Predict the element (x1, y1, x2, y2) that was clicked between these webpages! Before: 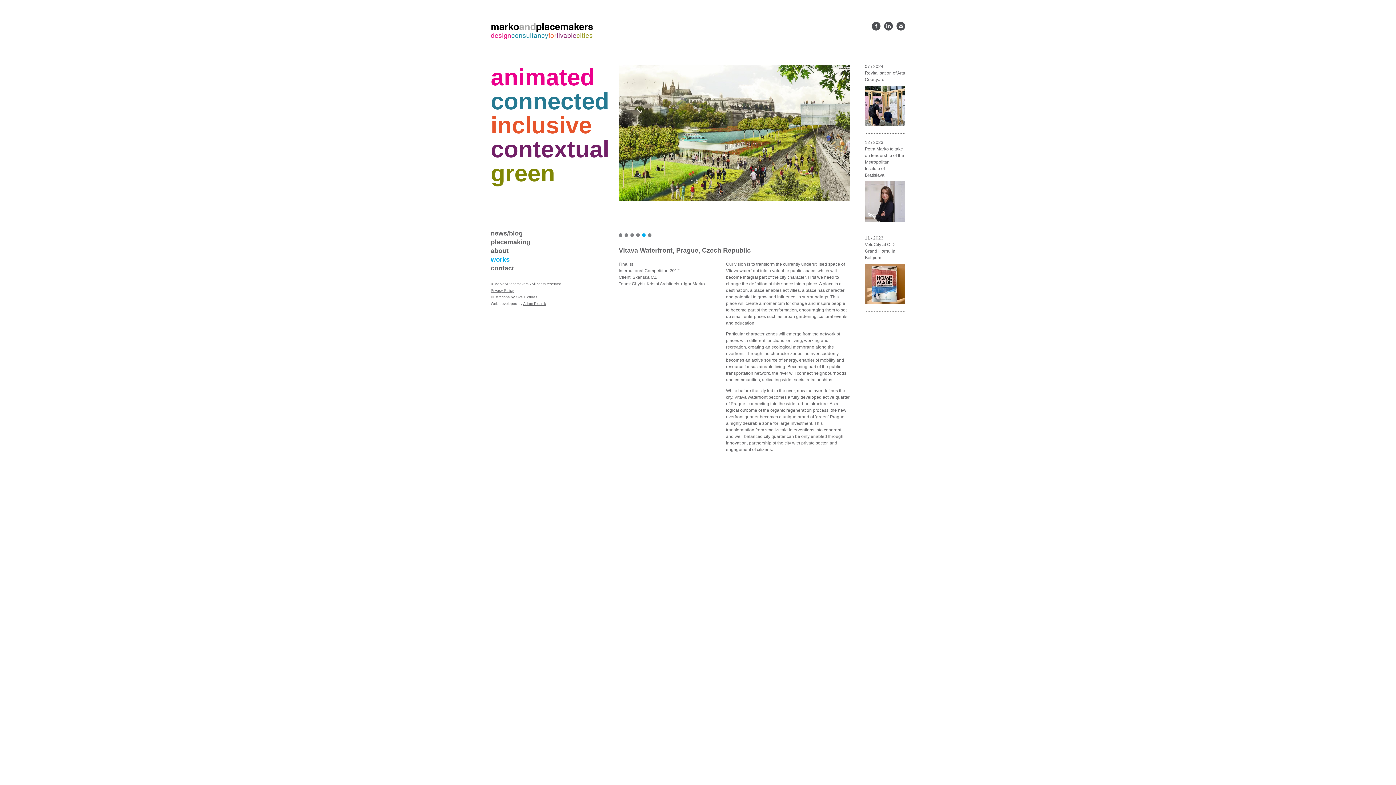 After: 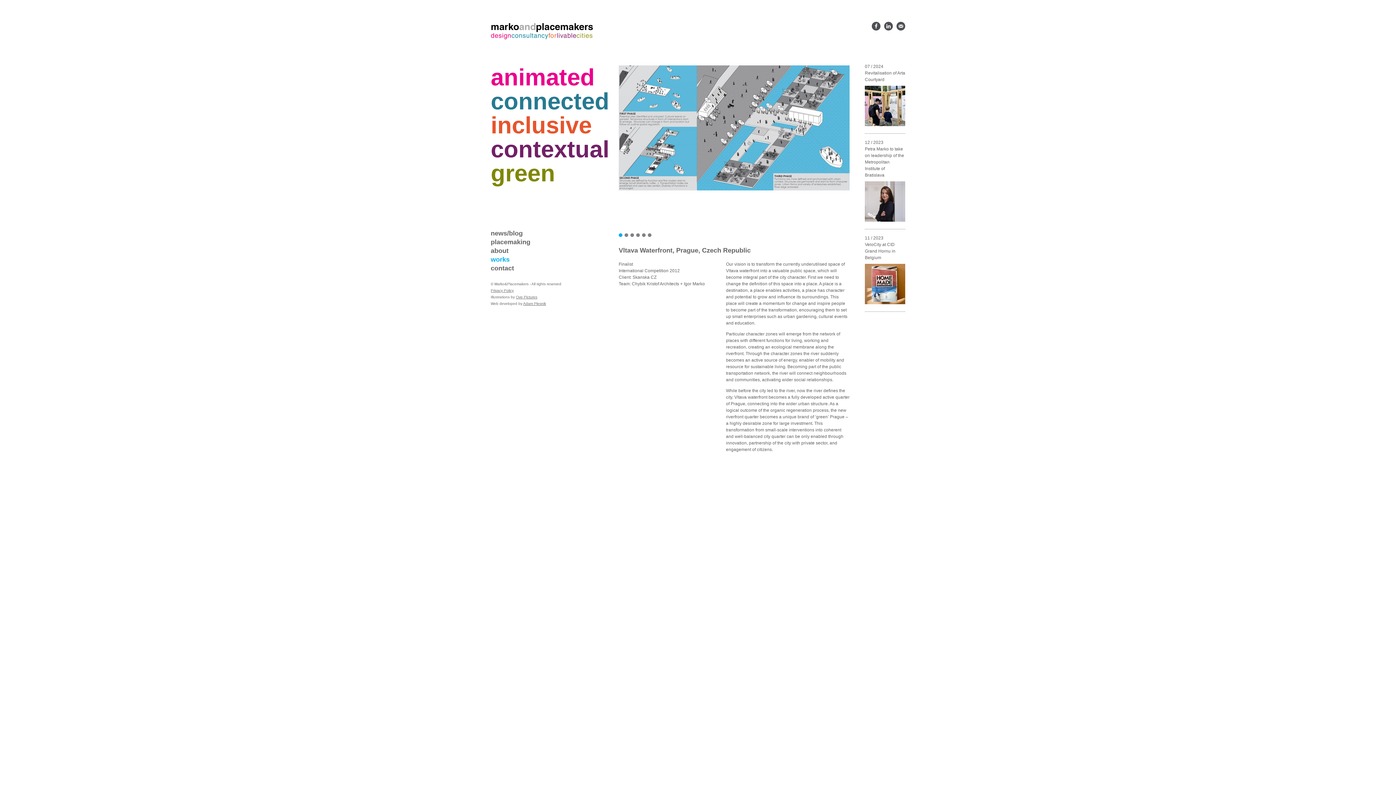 Action: label: 1 bbox: (618, 233, 622, 237)